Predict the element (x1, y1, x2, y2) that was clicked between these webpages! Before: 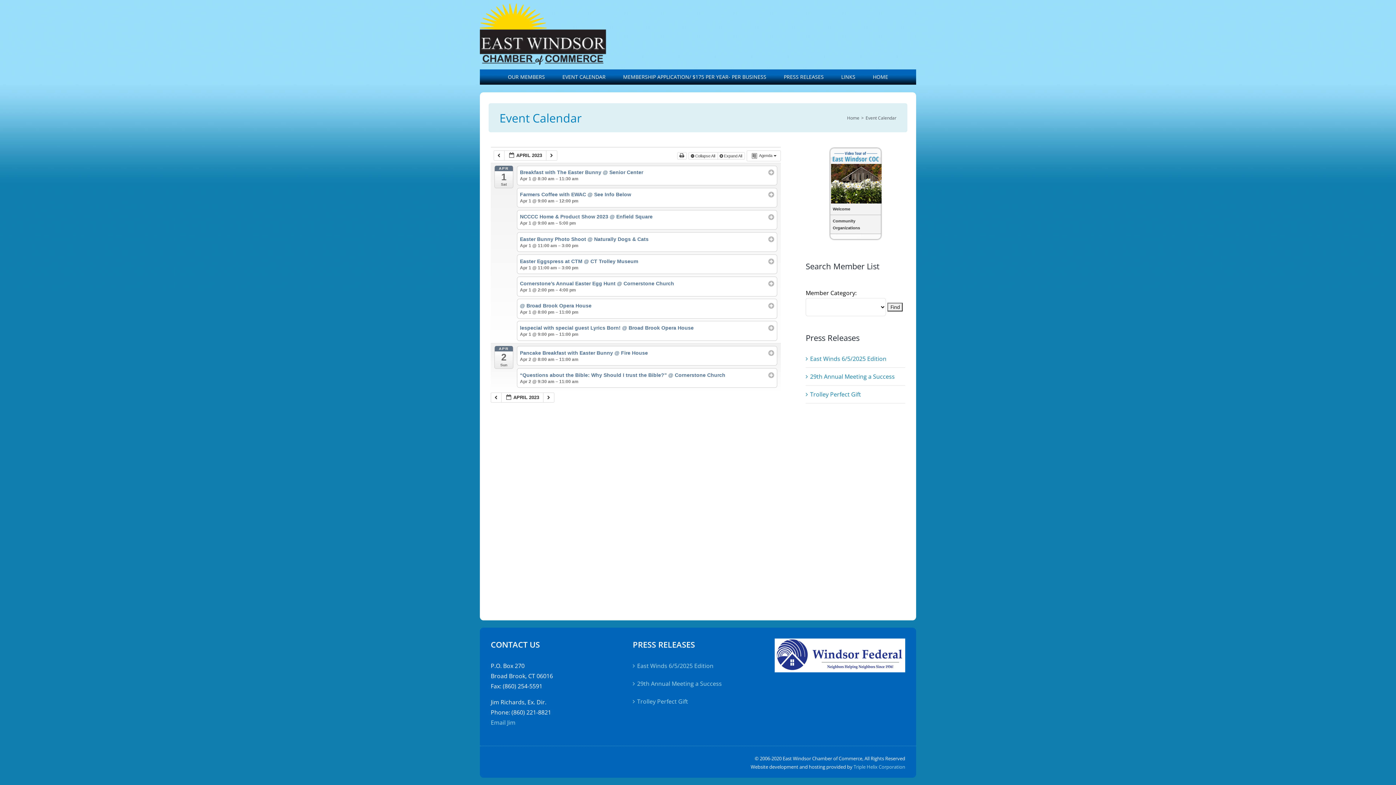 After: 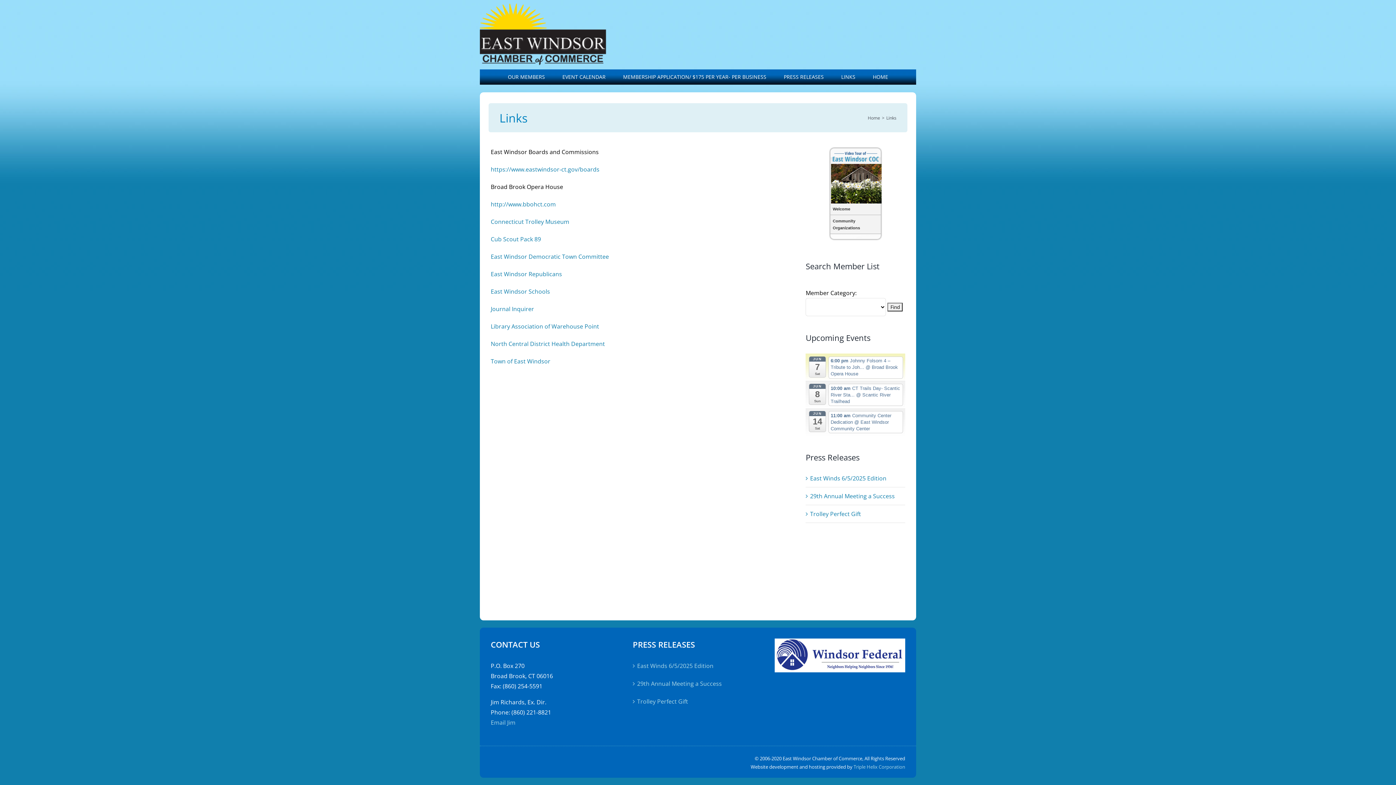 Action: label: LINKS bbox: (841, 69, 855, 84)